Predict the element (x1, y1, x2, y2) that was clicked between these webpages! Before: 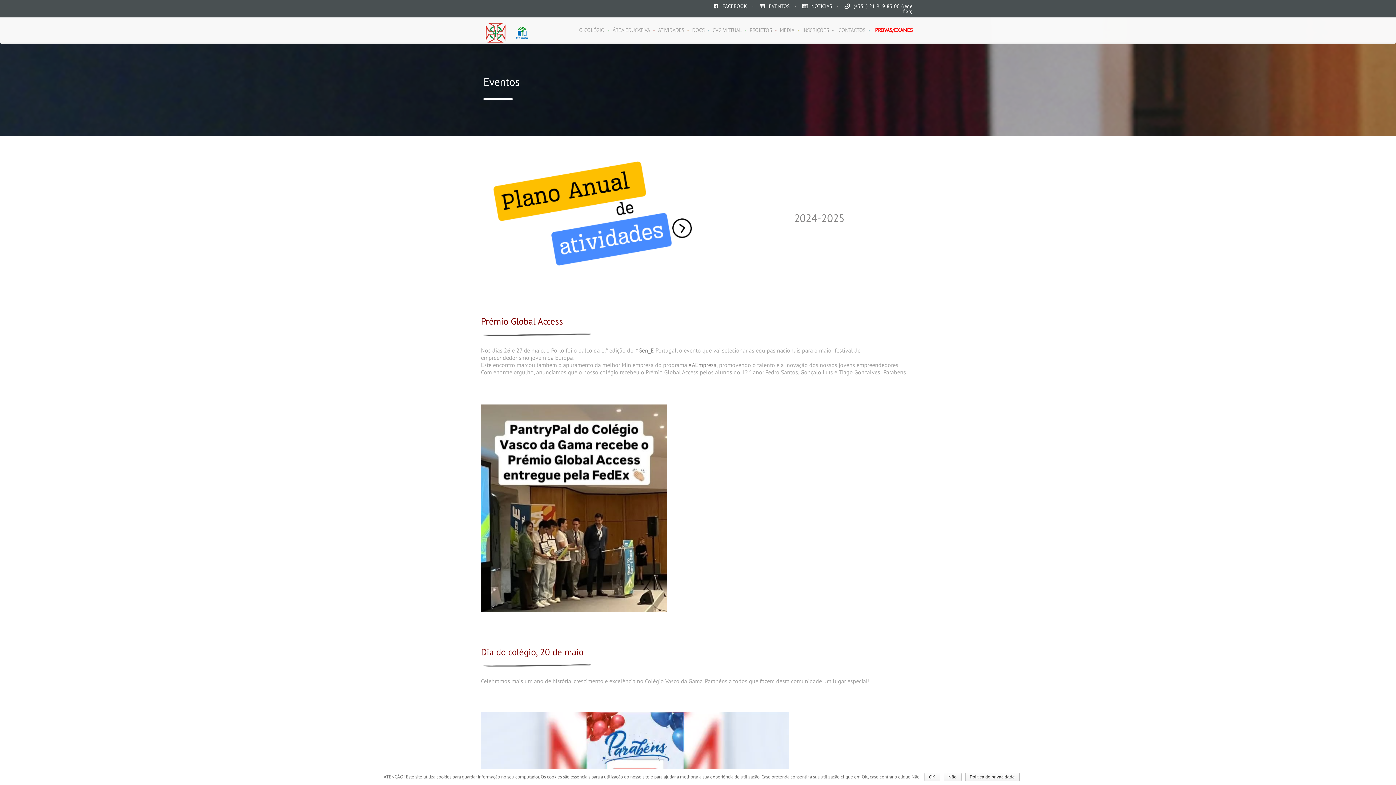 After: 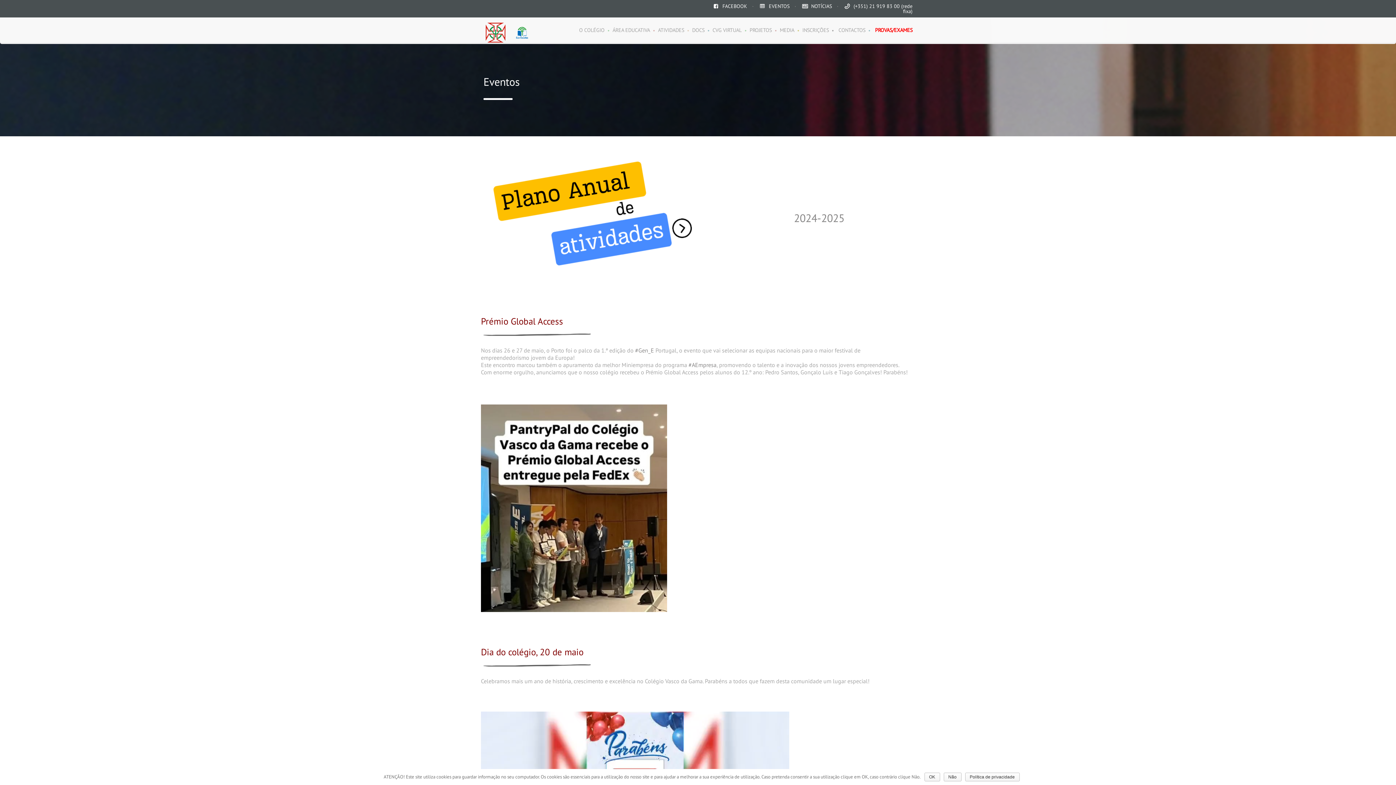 Action: bbox: (722, 2, 747, 9) label: FACEBOOK